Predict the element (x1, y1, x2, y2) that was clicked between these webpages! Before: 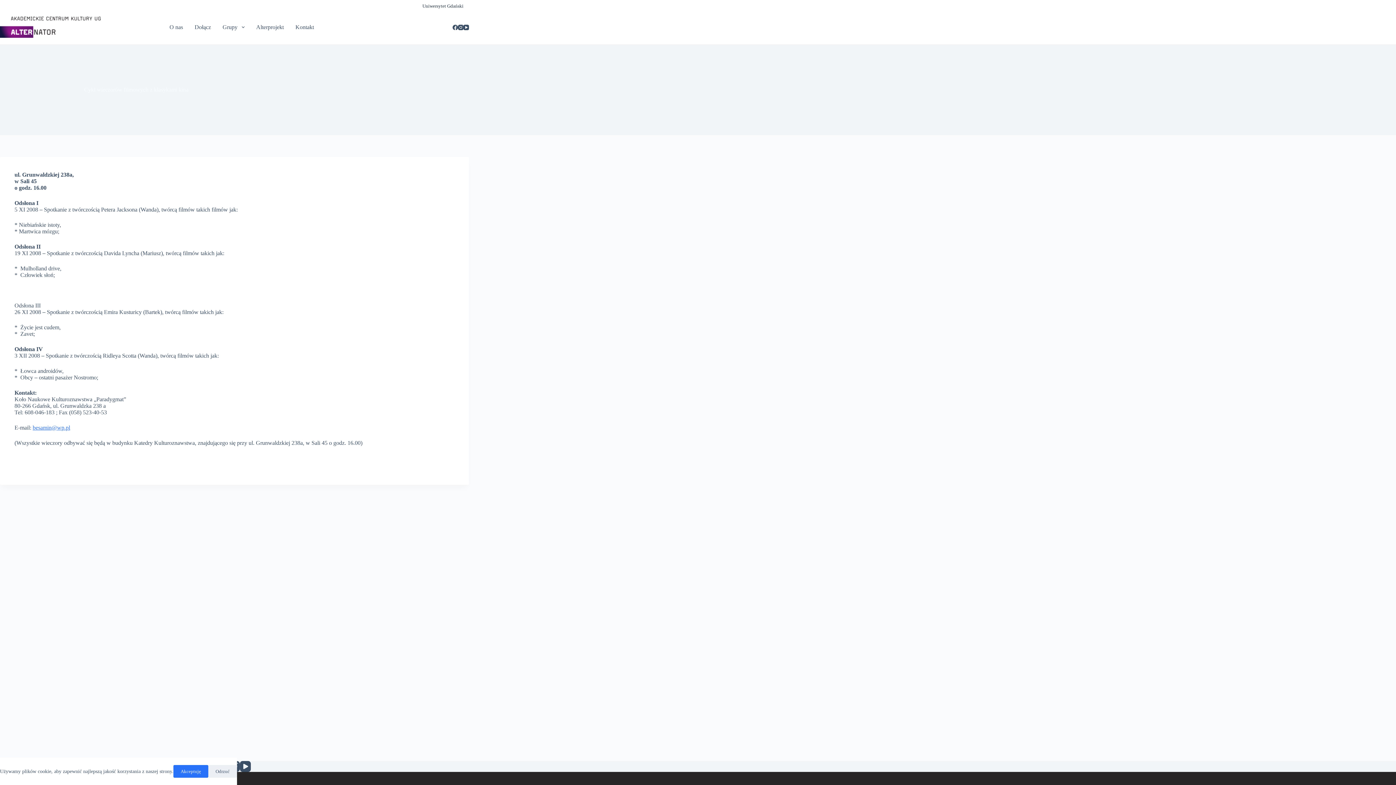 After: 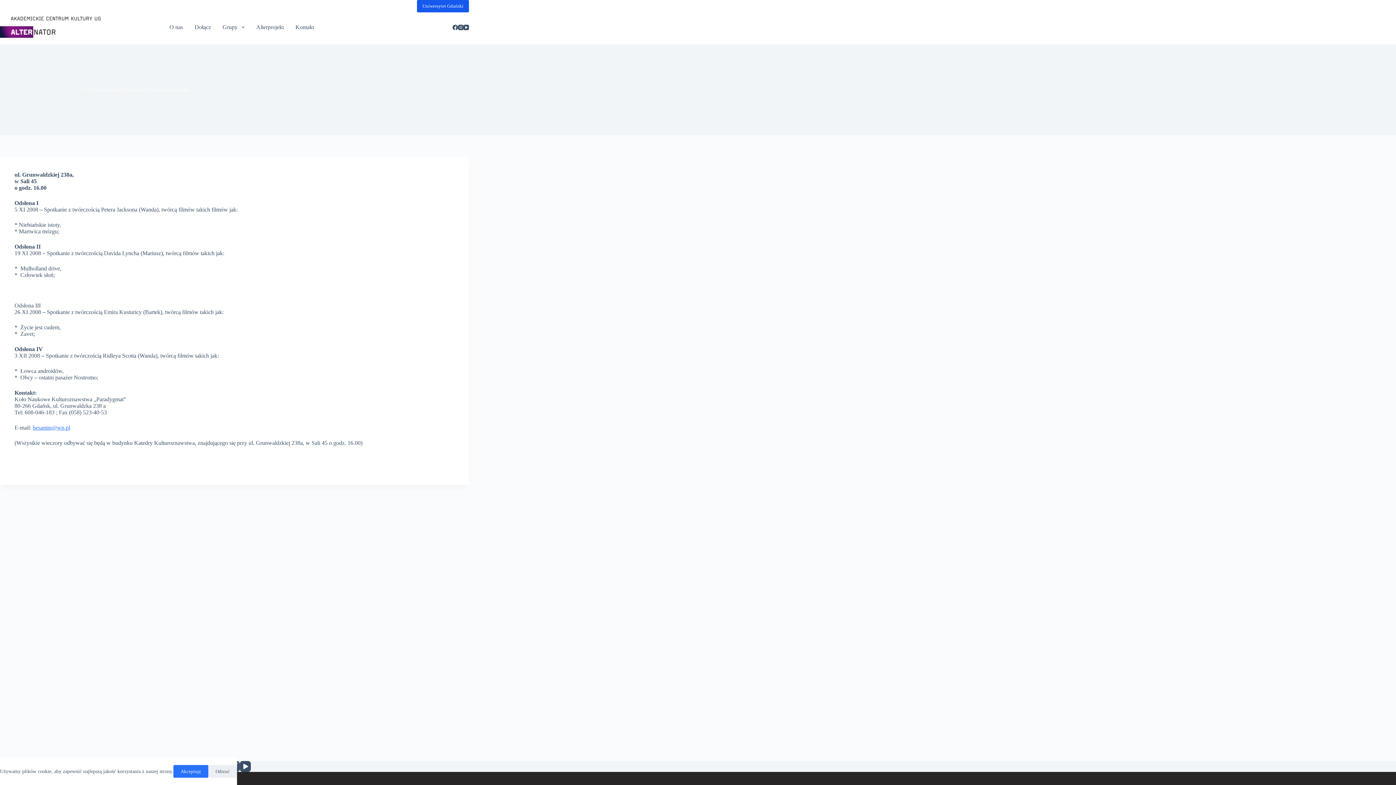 Action: label: Uniwersytet Gdański bbox: (417, 0, 469, 12)